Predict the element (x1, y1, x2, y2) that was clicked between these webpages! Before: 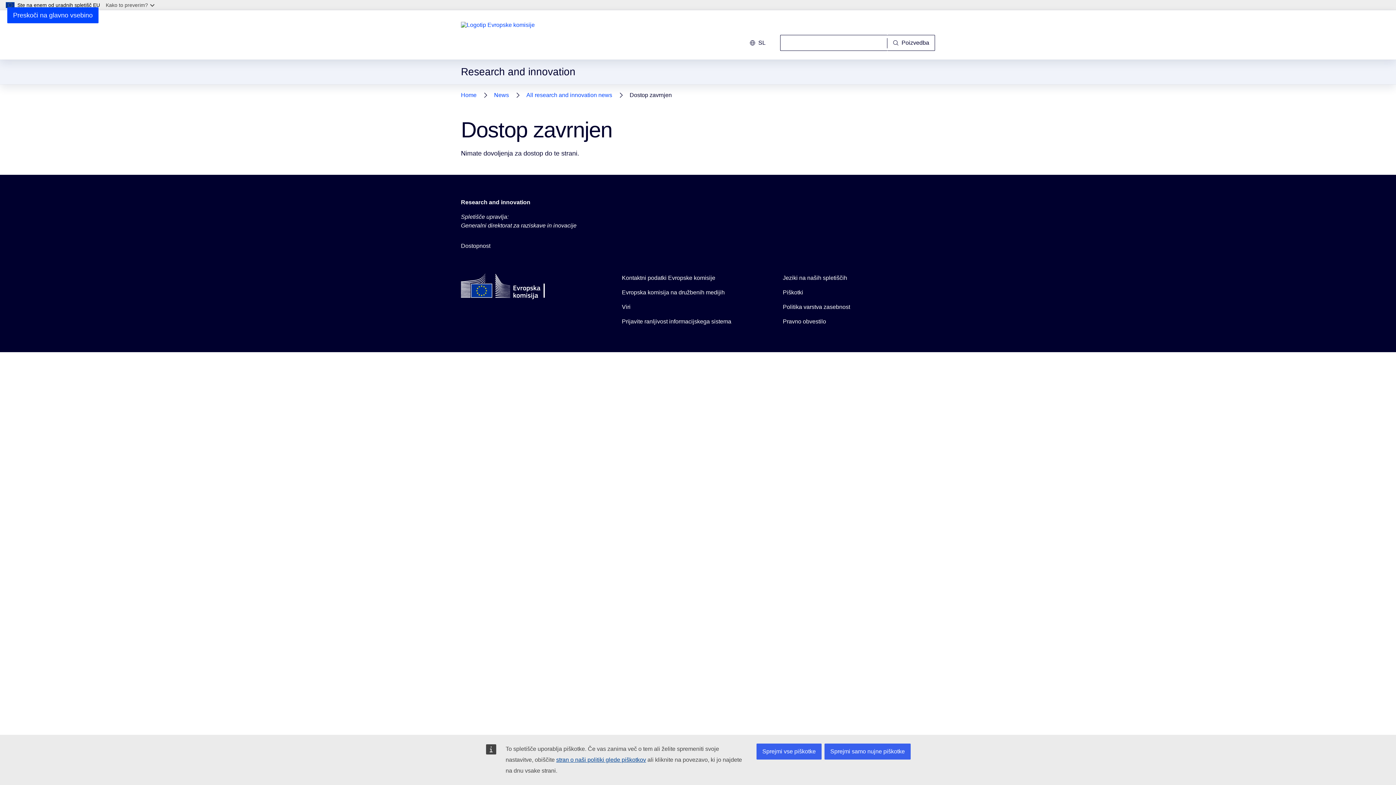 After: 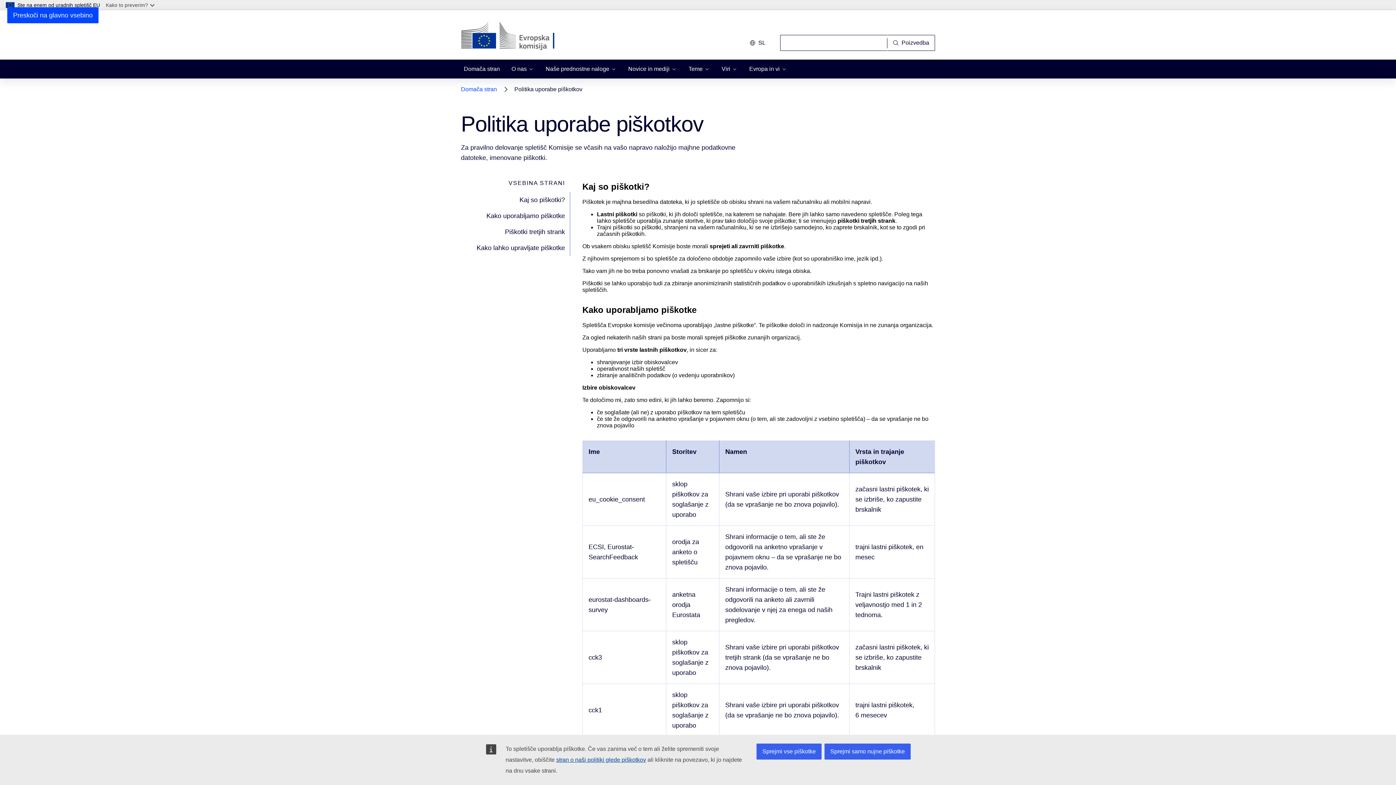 Action: label: stran o naši politiki glede piškotkov bbox: (556, 757, 646, 763)